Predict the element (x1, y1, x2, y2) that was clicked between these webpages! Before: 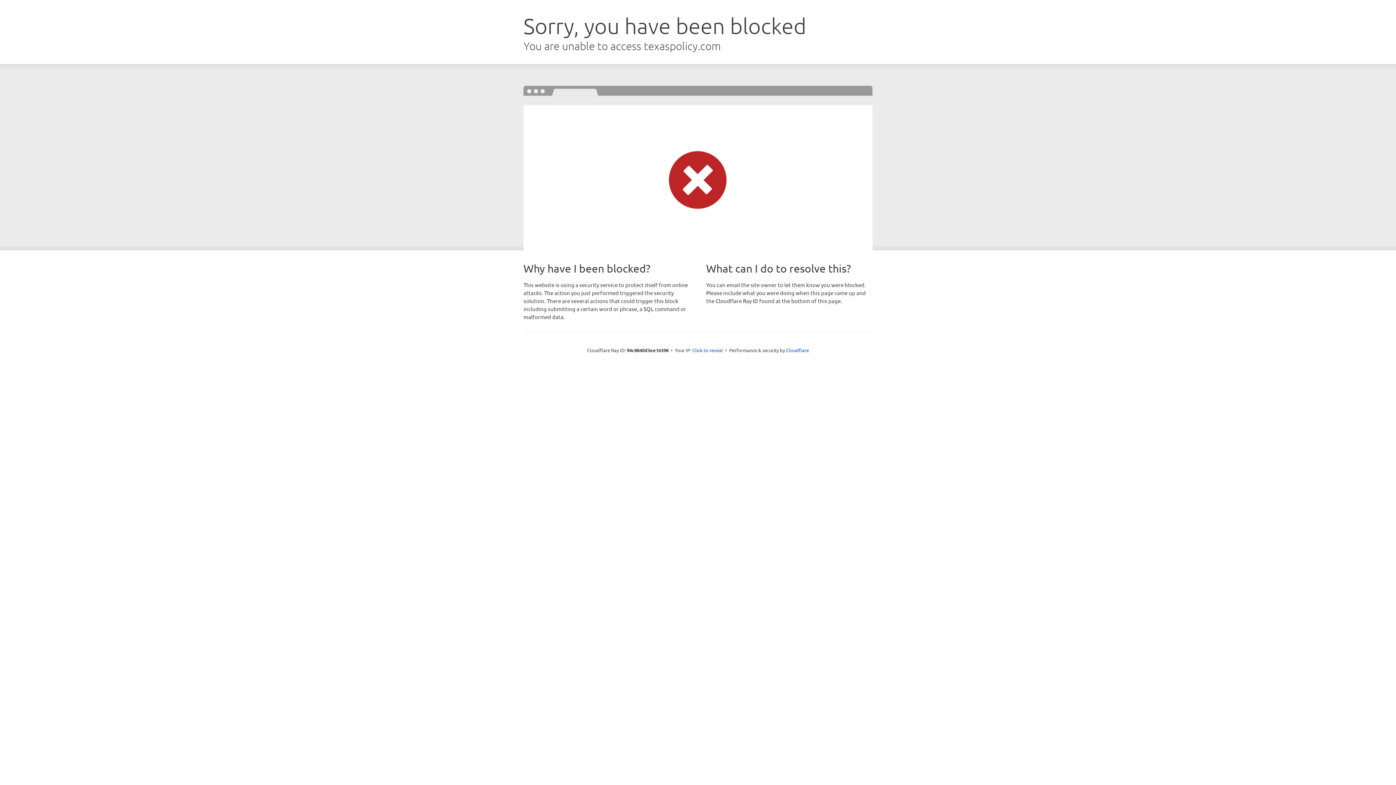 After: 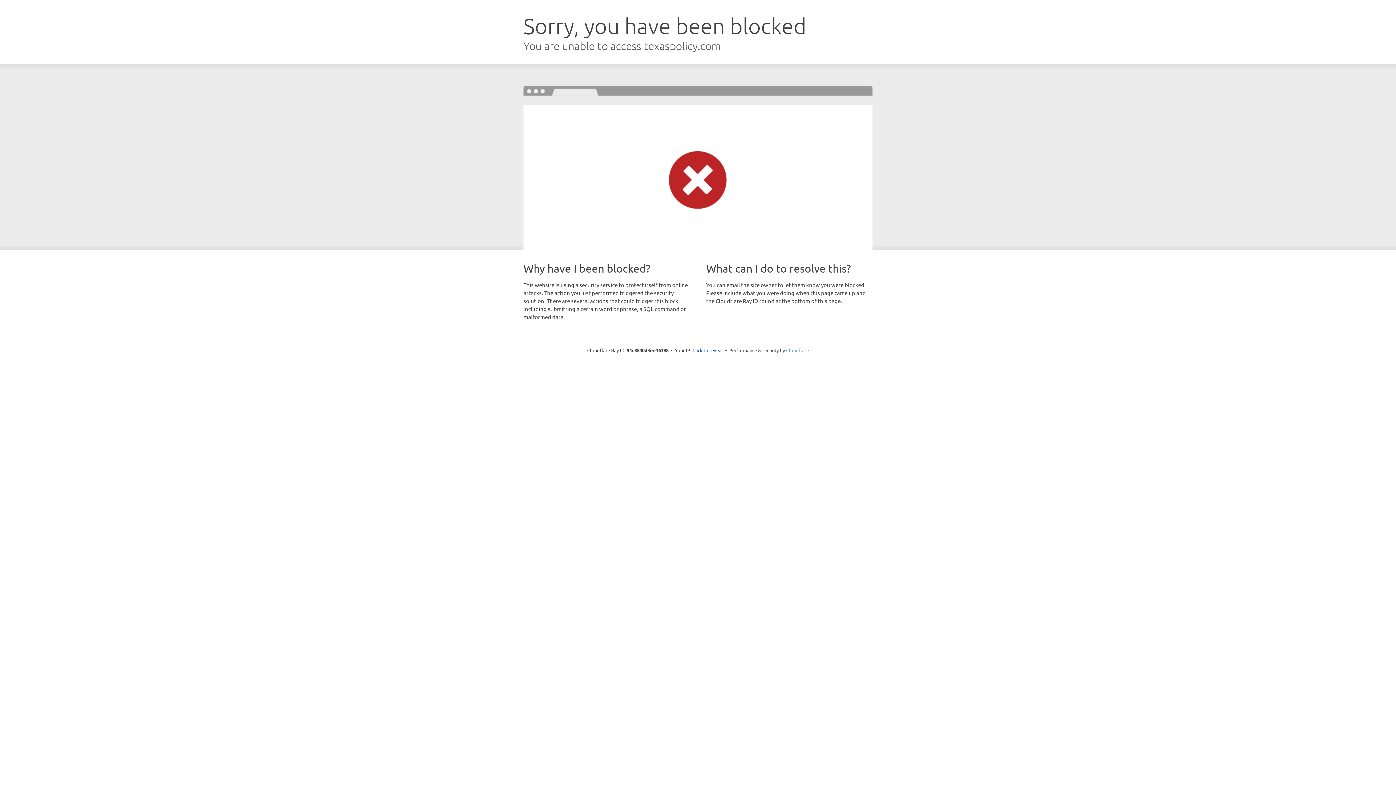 Action: label: Cloudflare bbox: (786, 347, 809, 353)